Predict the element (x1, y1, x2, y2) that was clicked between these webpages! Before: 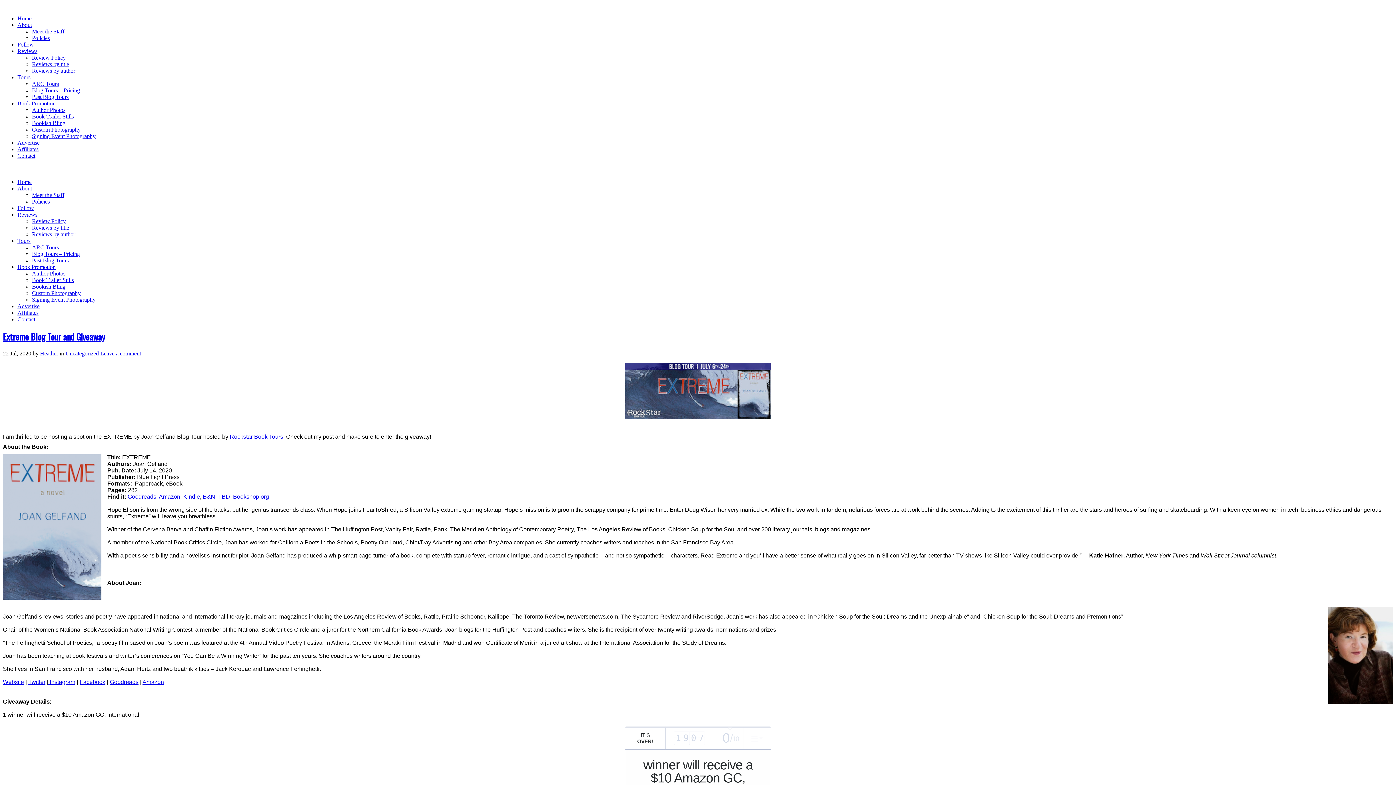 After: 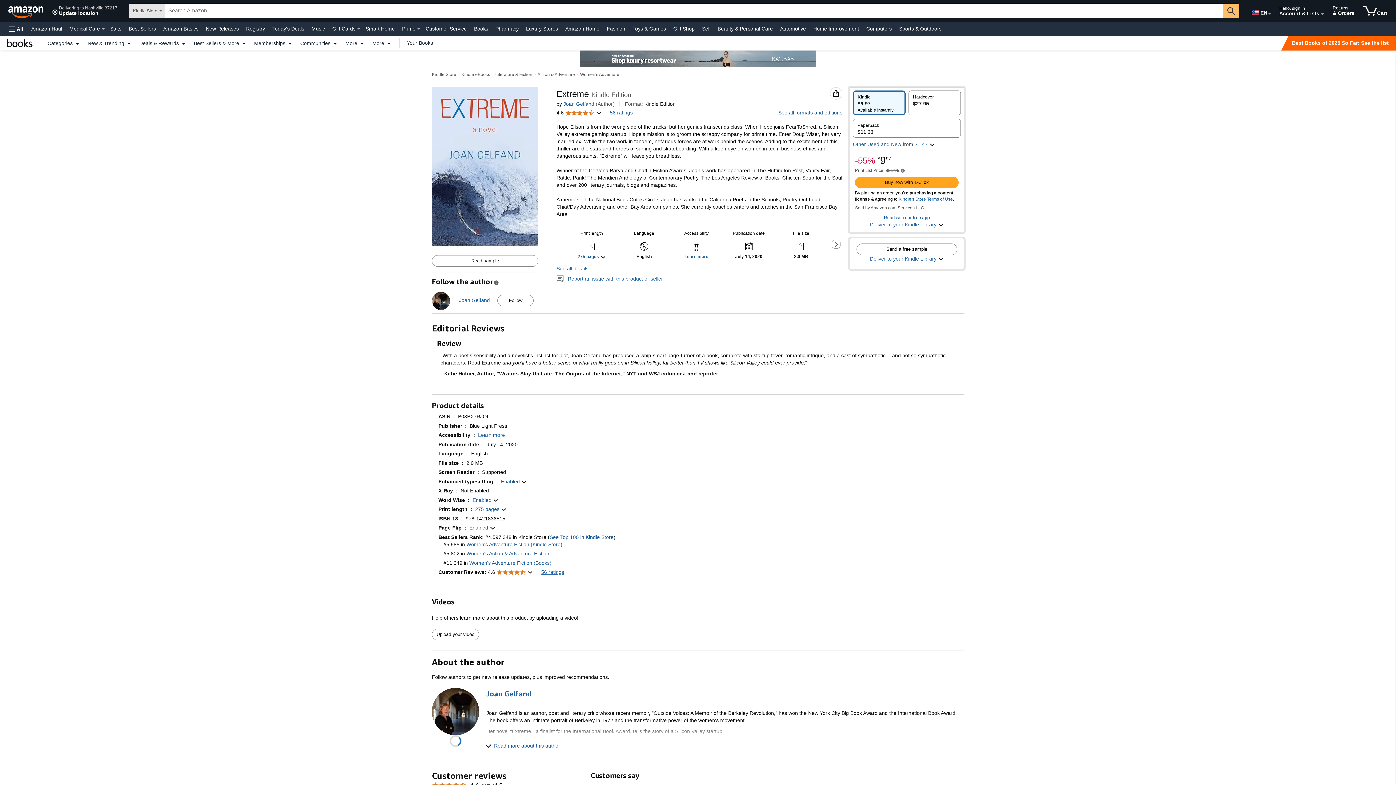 Action: label: Kindle bbox: (183, 493, 200, 500)